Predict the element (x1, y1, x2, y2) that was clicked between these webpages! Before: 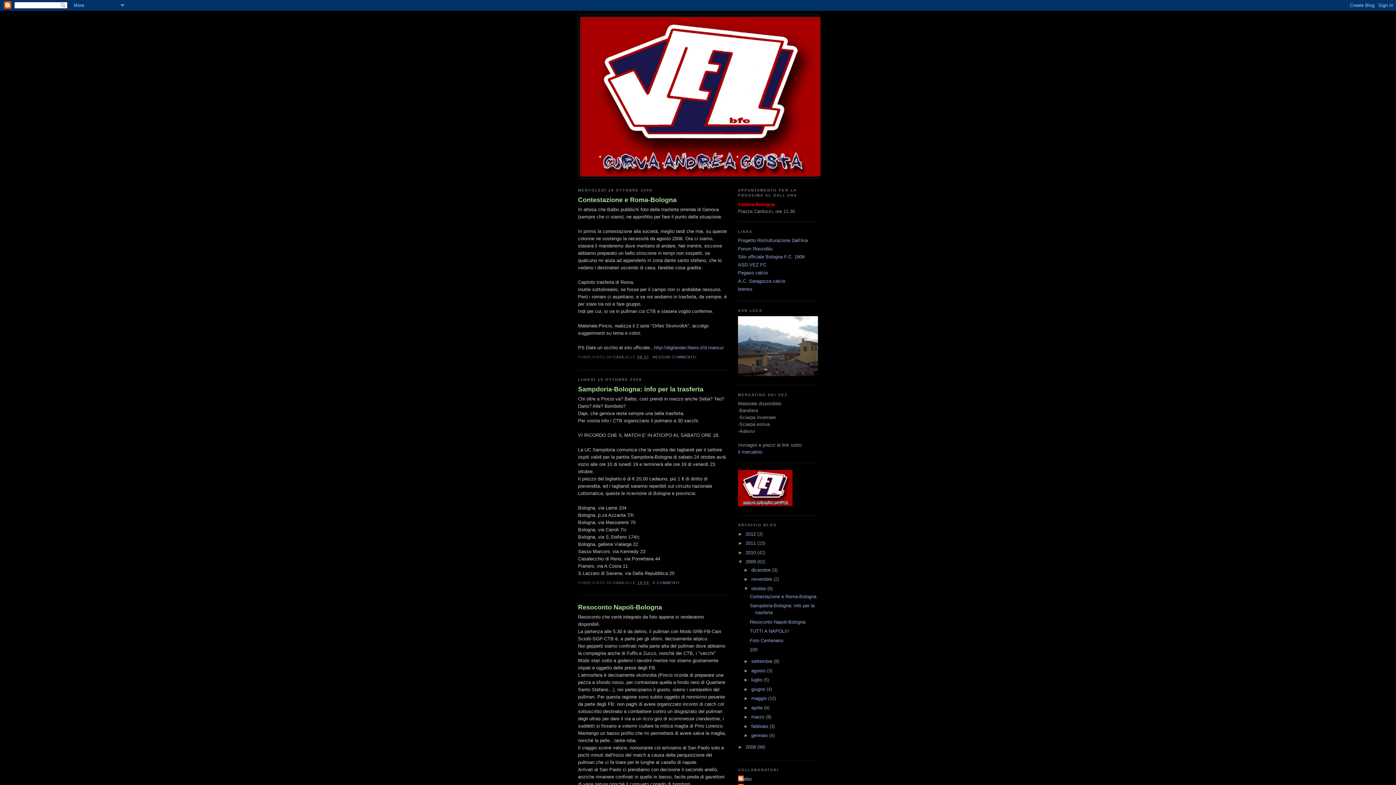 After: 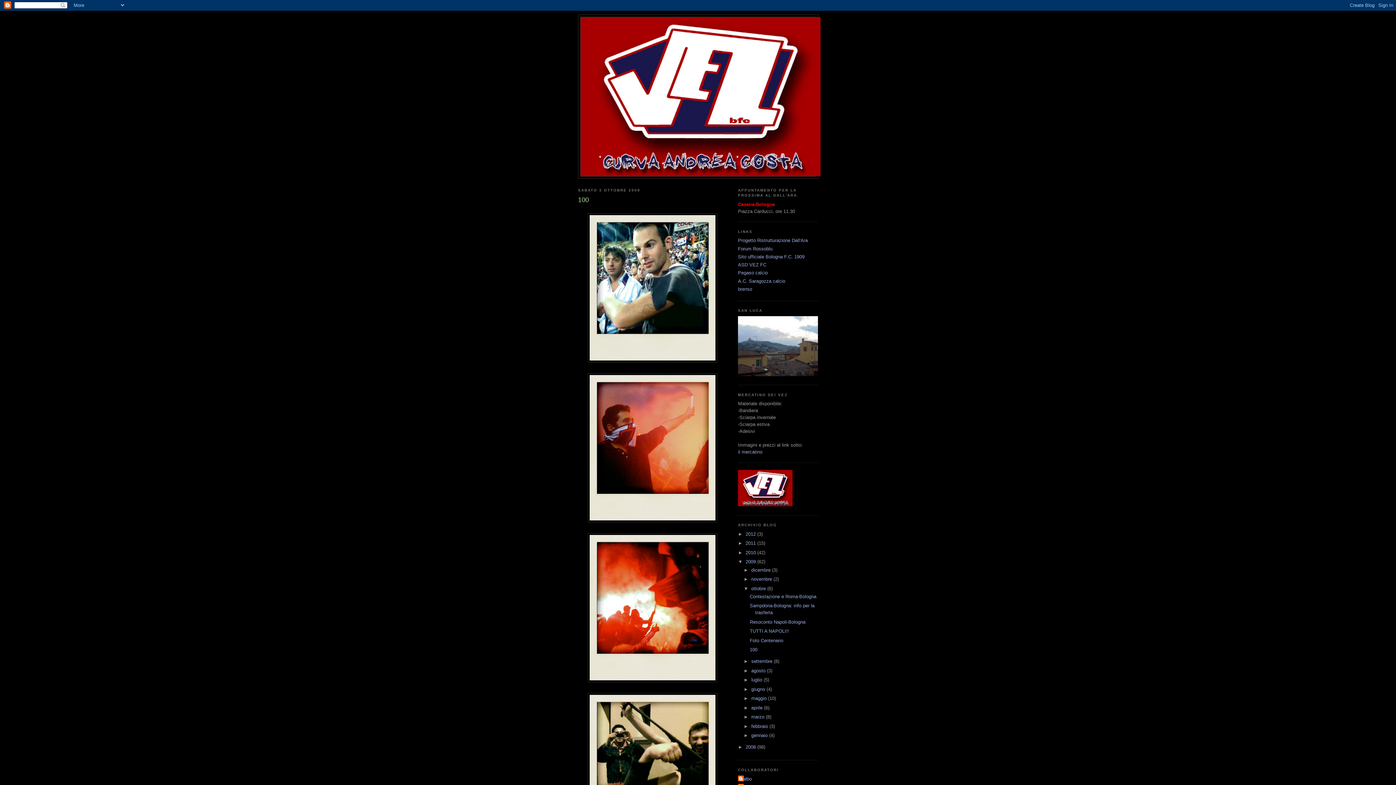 Action: label: 100 bbox: (749, 647, 757, 652)